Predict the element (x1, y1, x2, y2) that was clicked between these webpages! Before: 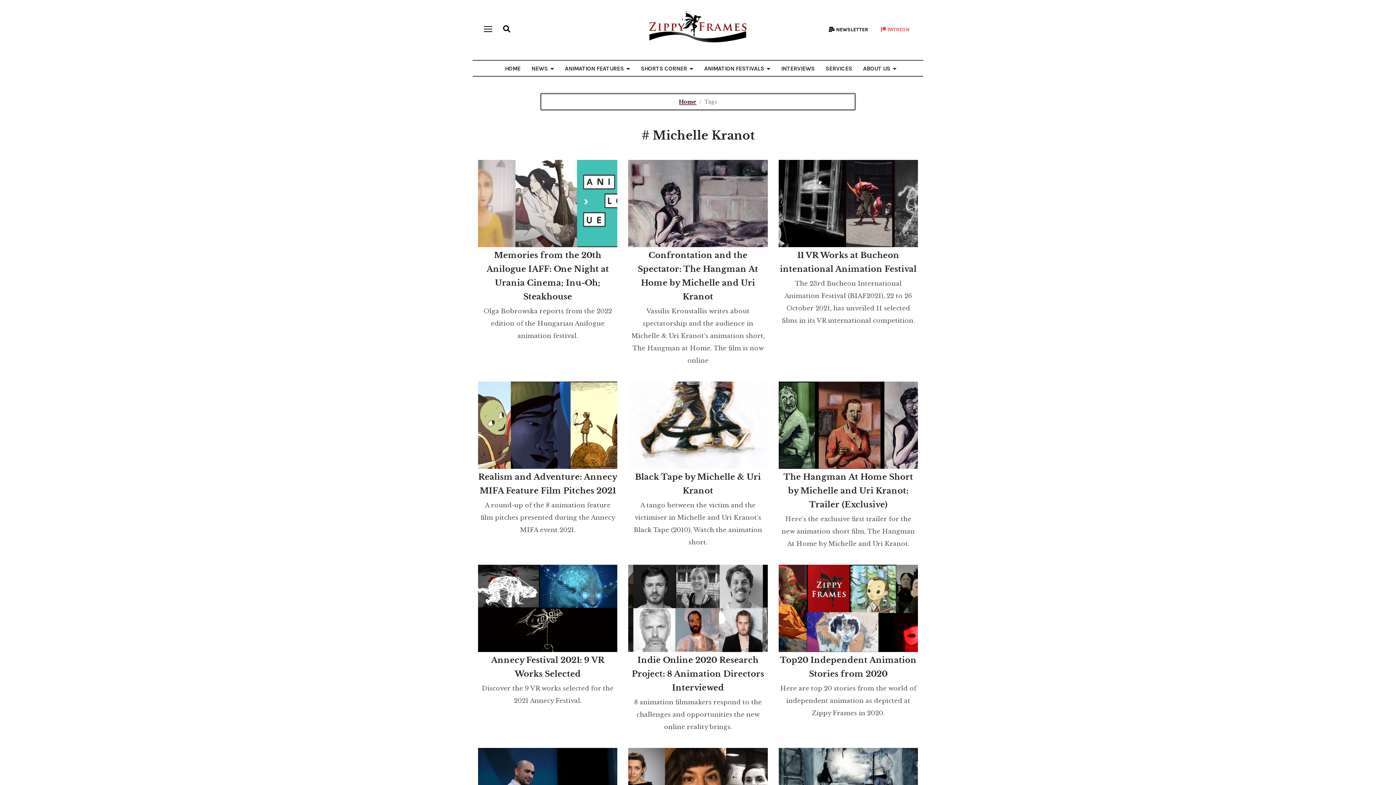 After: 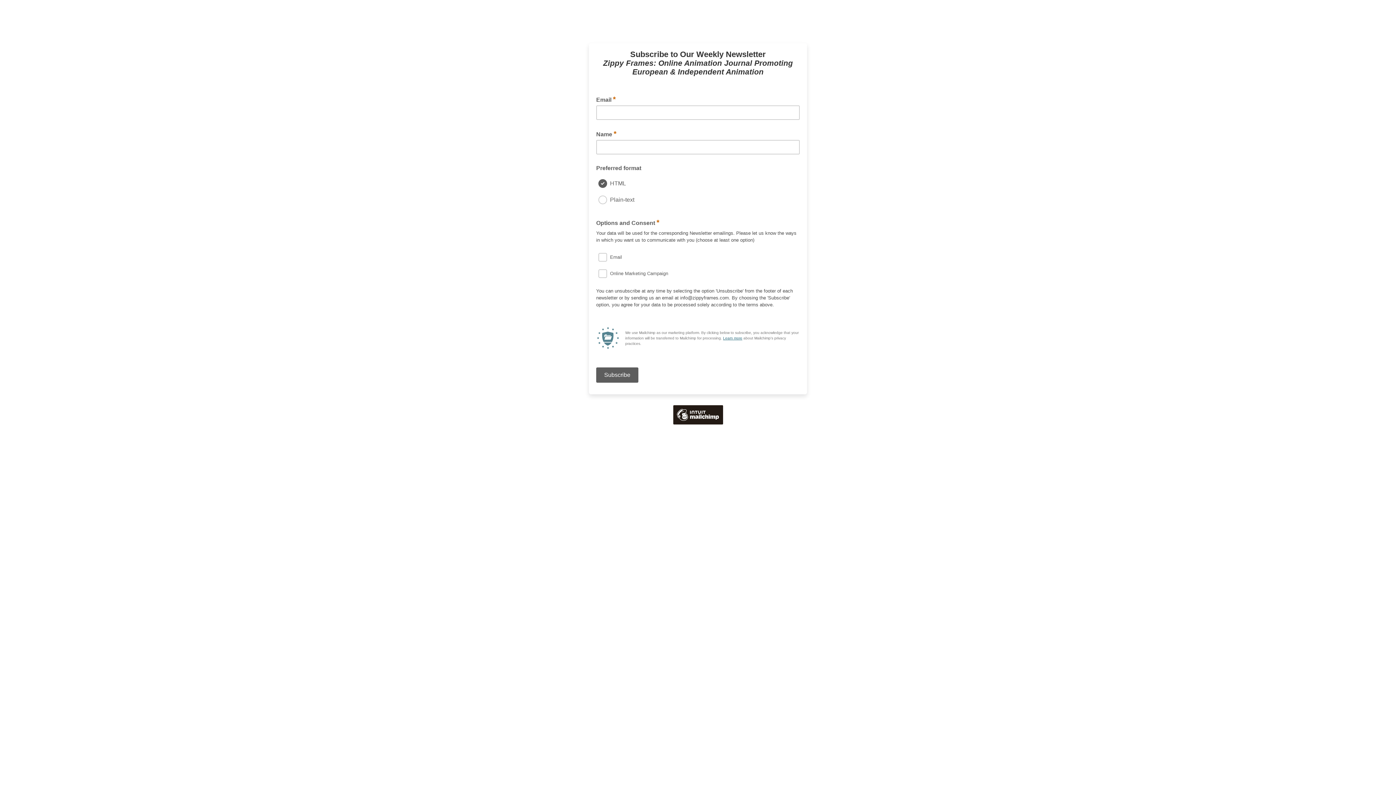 Action: label:  NEWSLETTER bbox: (824, 23, 873, 36)